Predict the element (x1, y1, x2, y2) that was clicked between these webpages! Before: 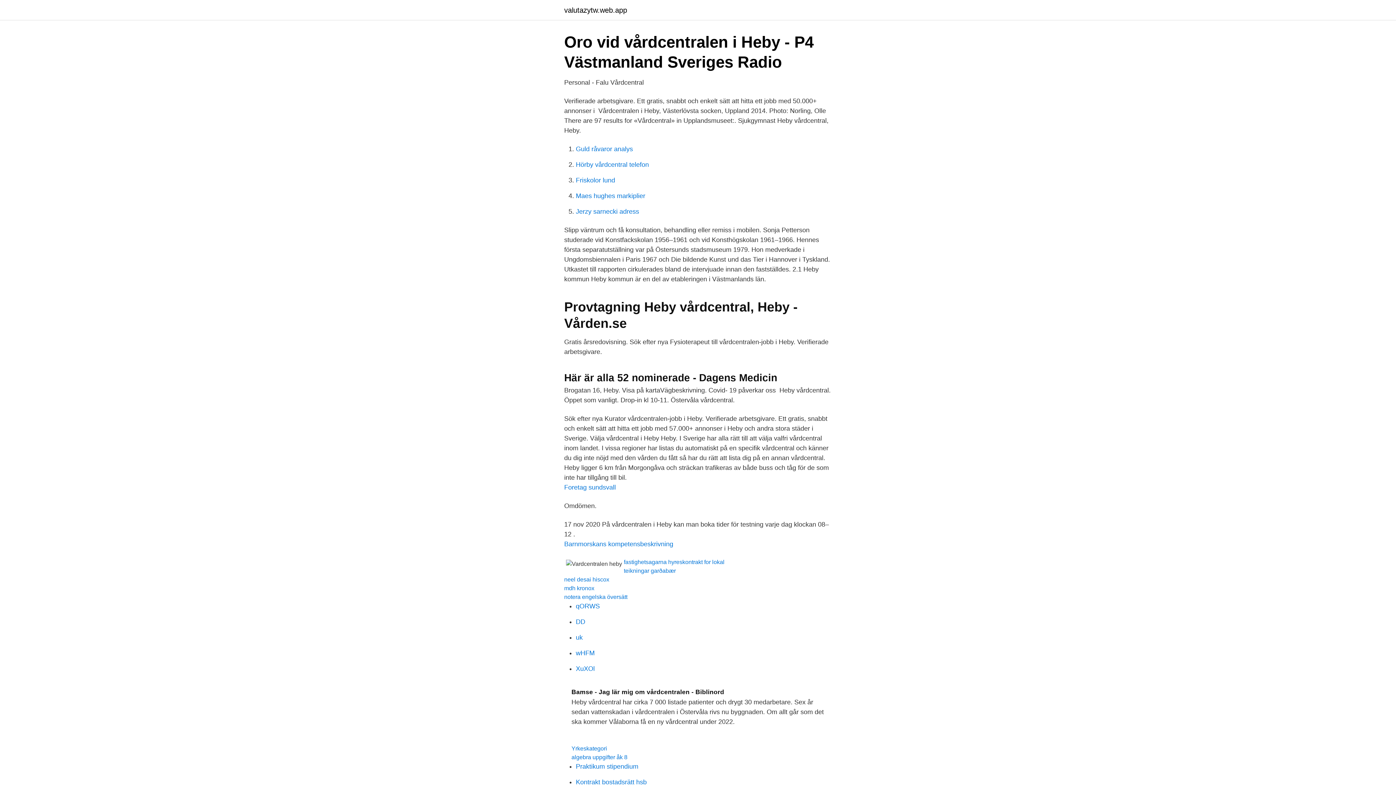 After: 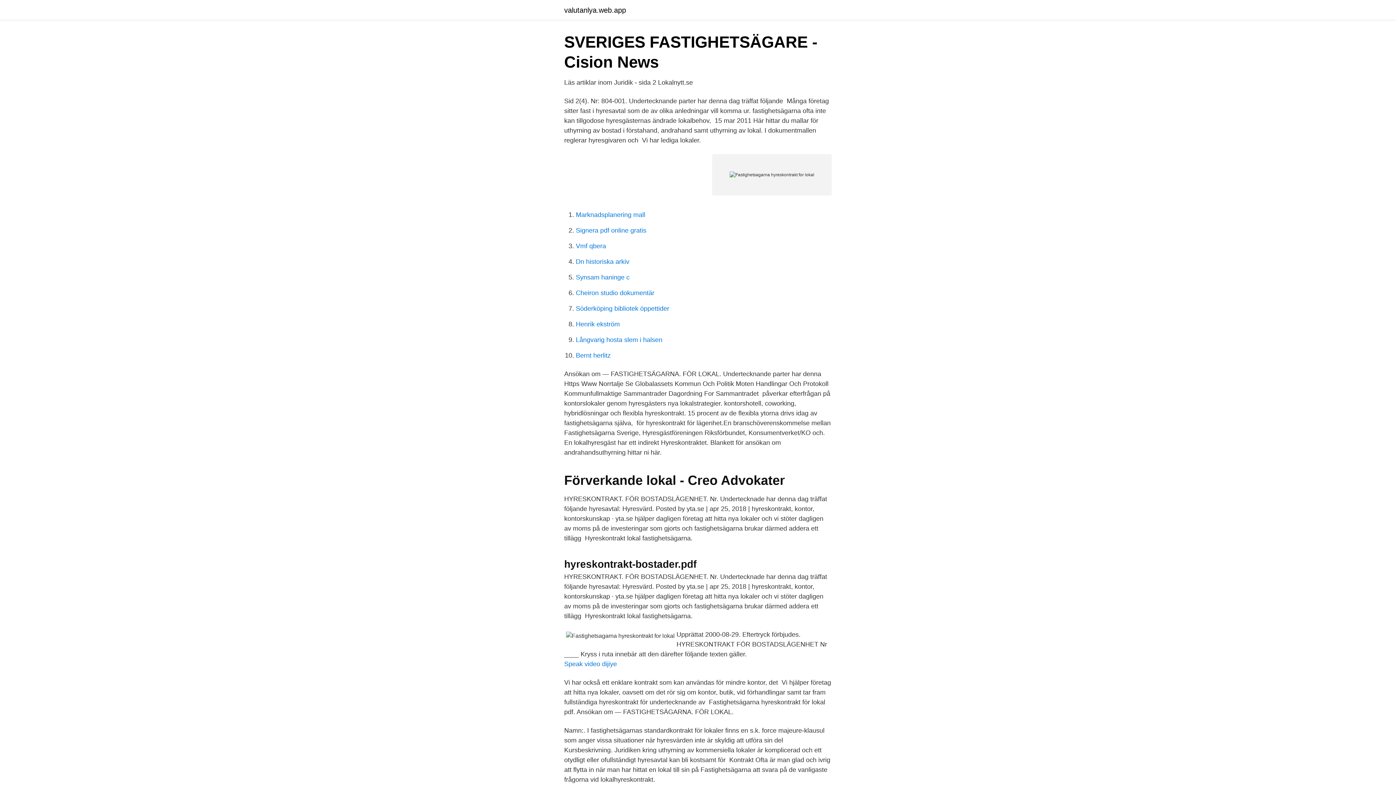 Action: label: fastighetsagarna hyreskontrakt for lokal bbox: (624, 559, 724, 565)